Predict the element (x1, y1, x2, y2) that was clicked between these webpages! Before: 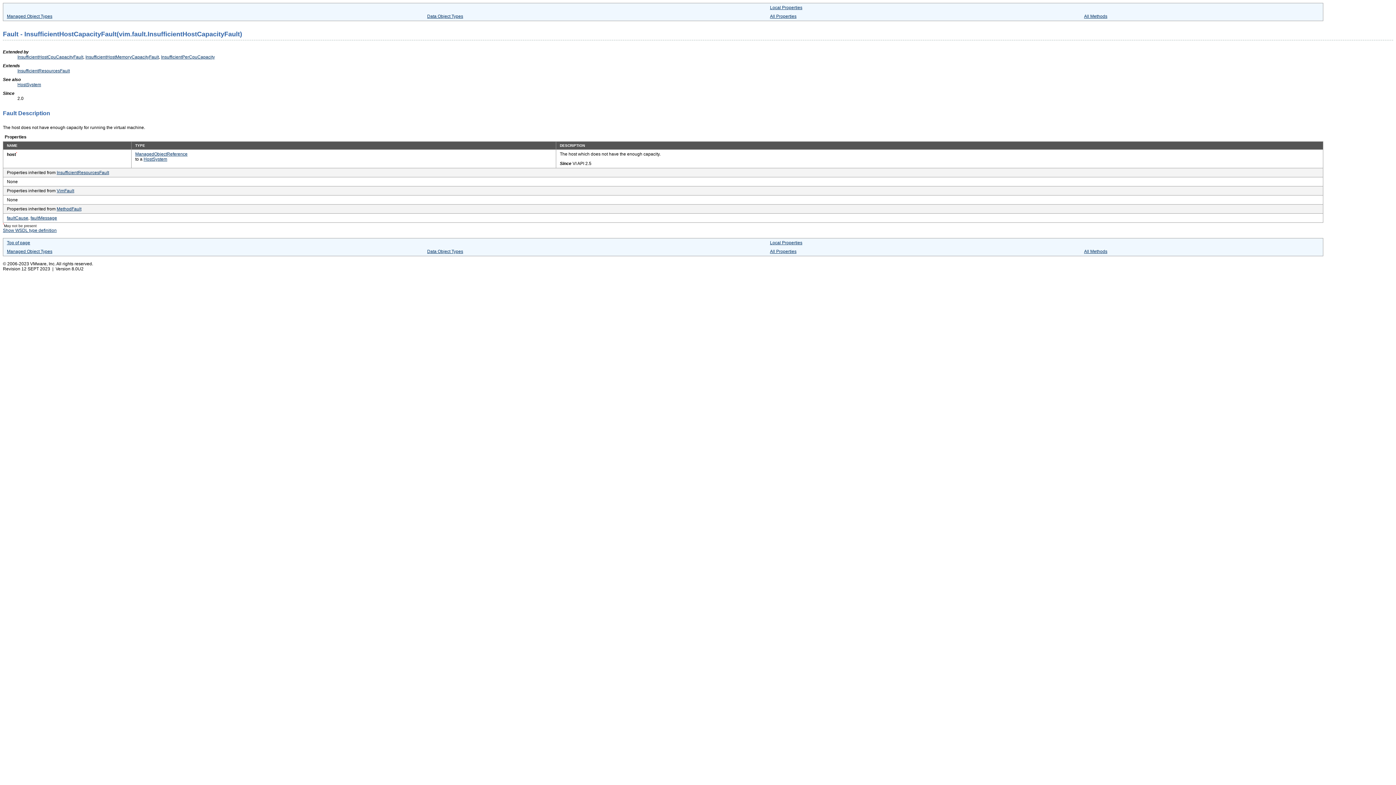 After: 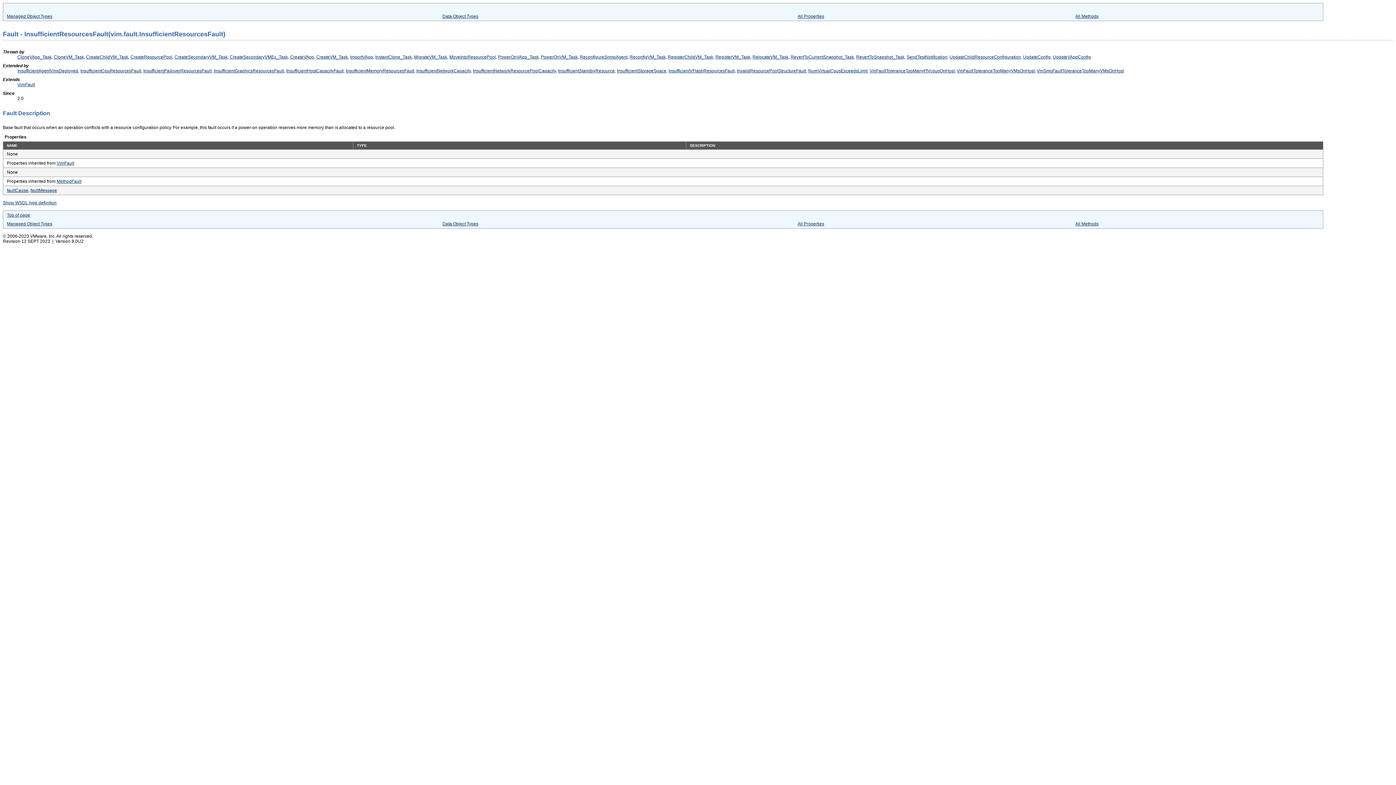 Action: bbox: (56, 170, 109, 175) label: InsufficientResourcesFault